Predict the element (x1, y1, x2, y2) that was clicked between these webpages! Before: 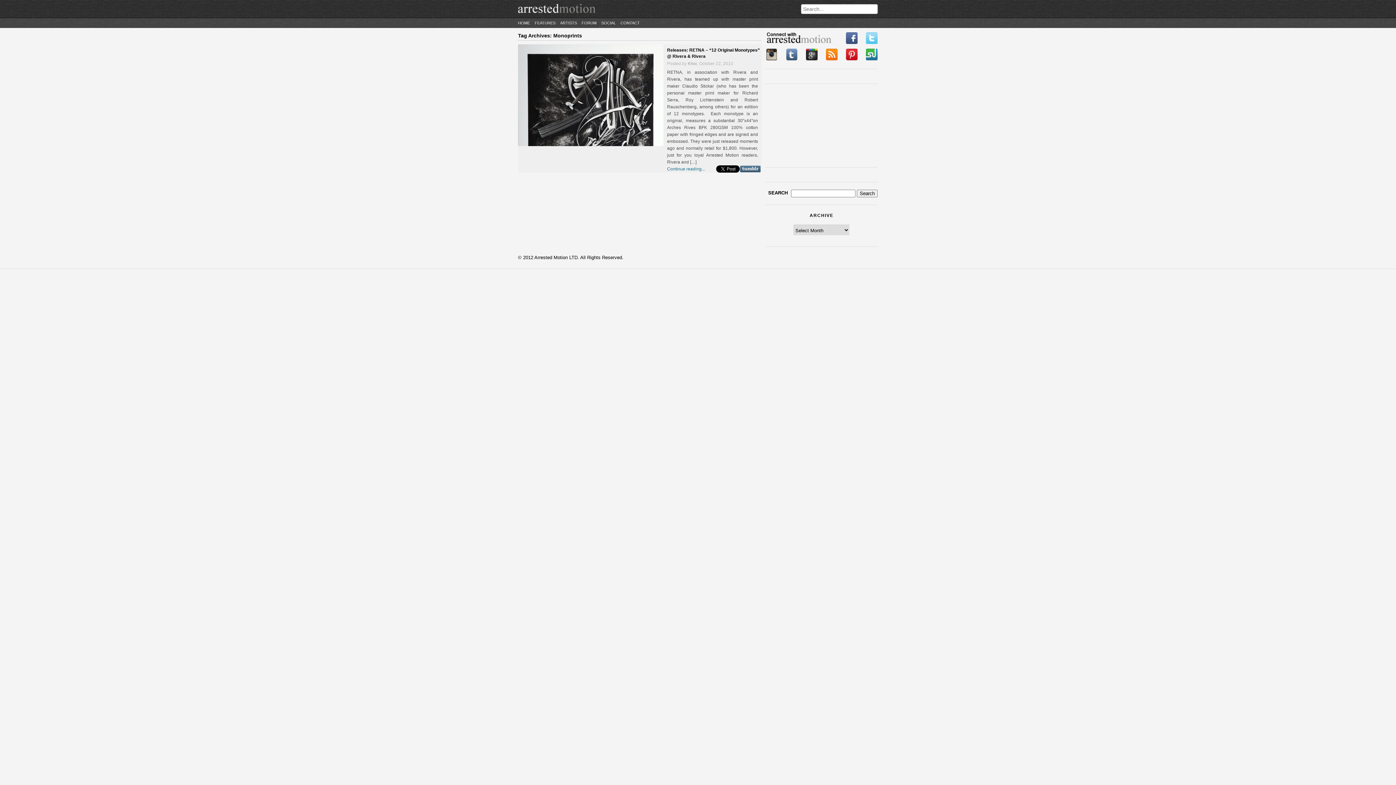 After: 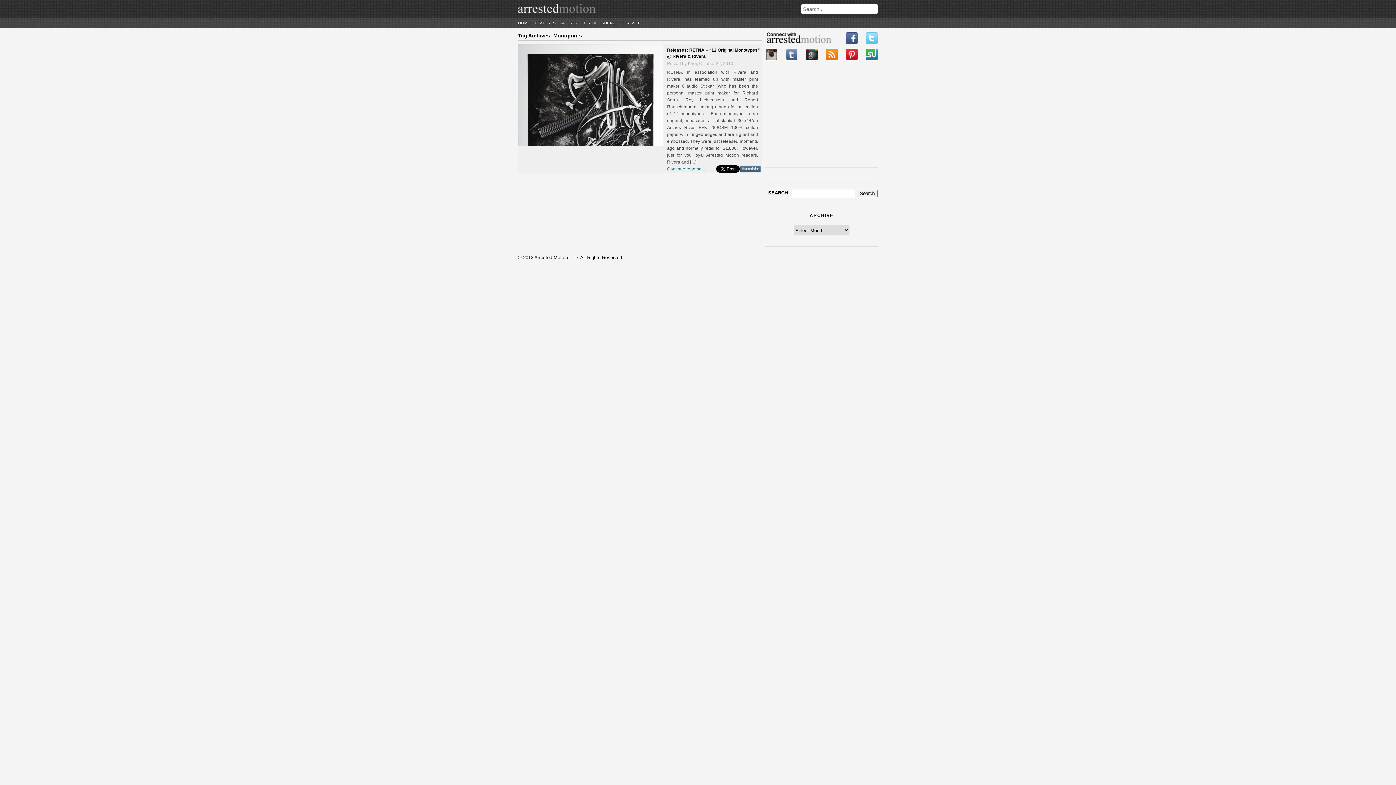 Action: bbox: (740, 167, 760, 172)